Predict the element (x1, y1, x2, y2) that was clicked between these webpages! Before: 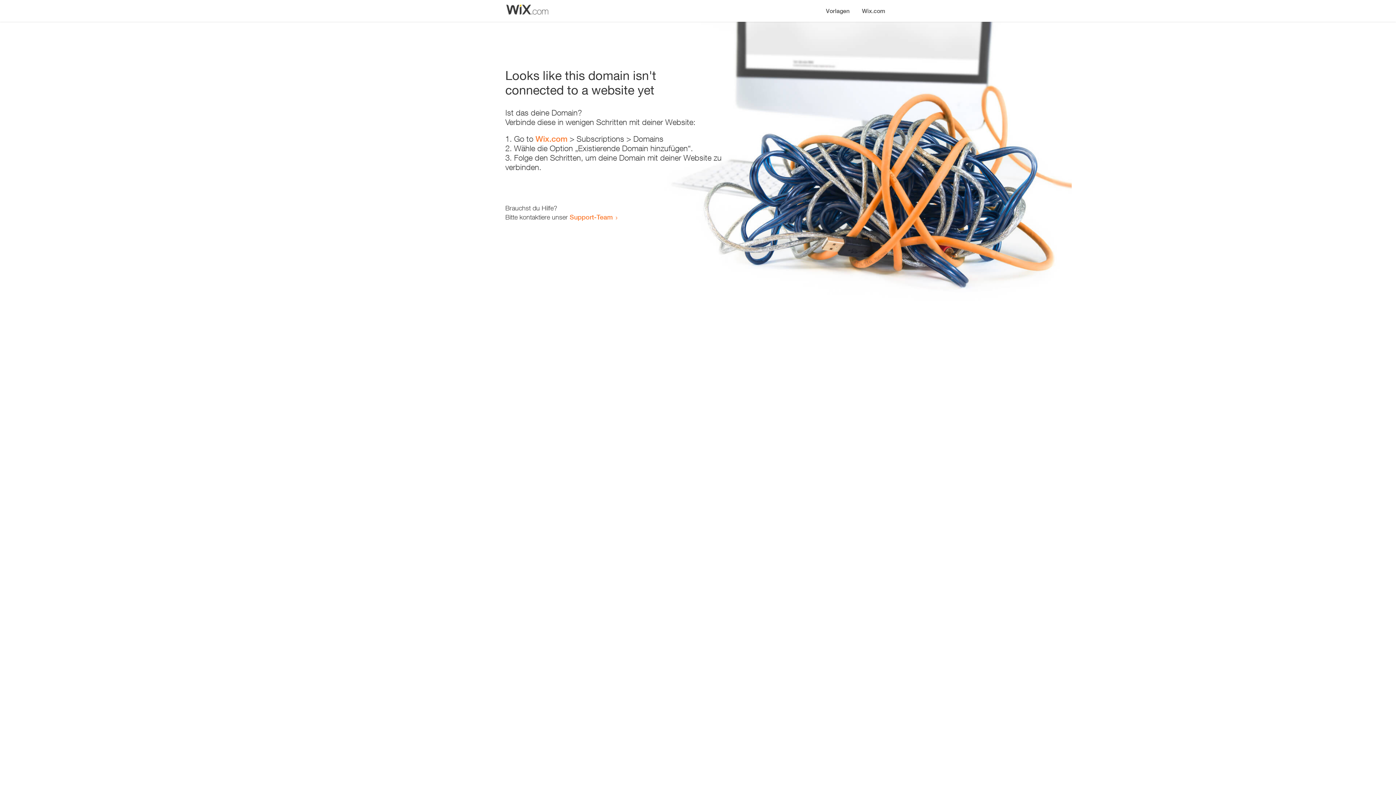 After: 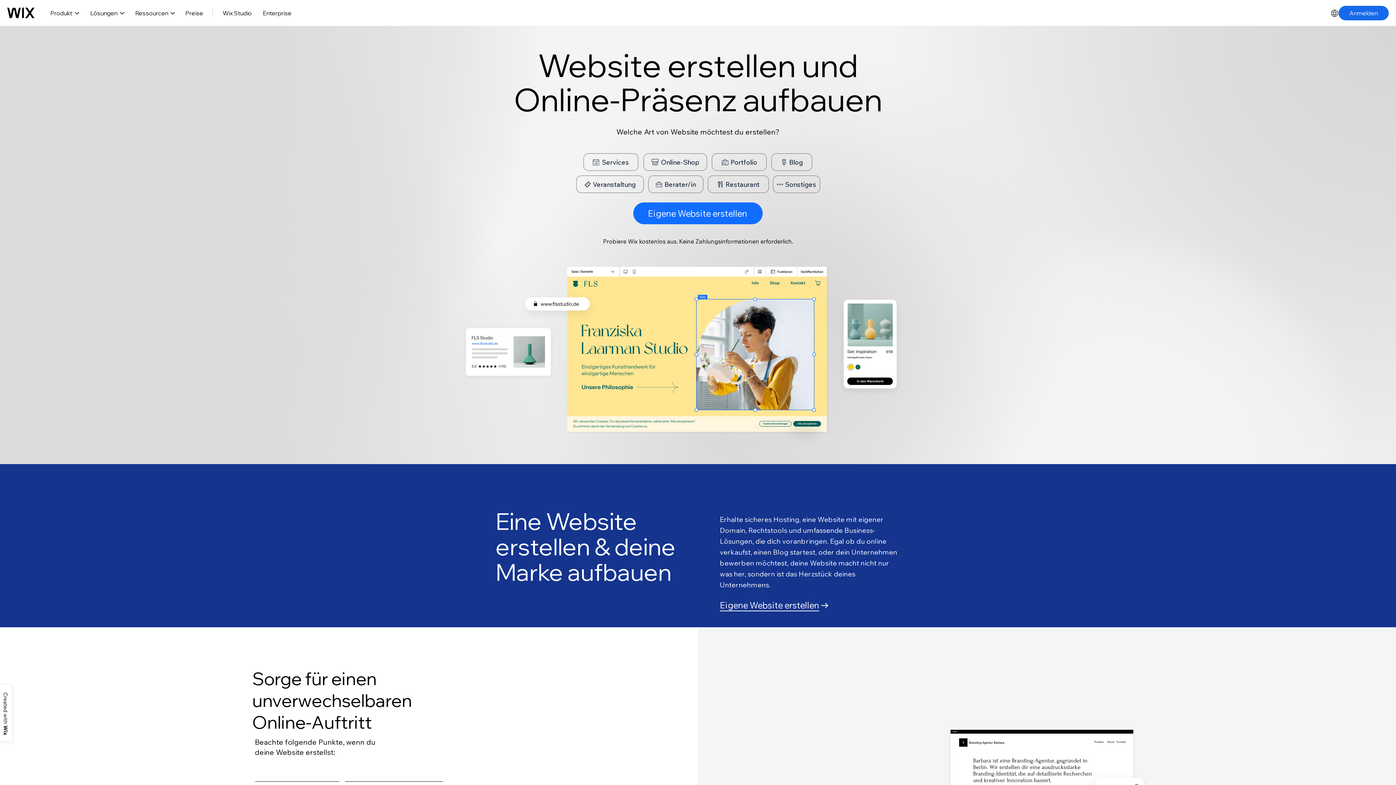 Action: label: Wix.com bbox: (535, 134, 567, 143)